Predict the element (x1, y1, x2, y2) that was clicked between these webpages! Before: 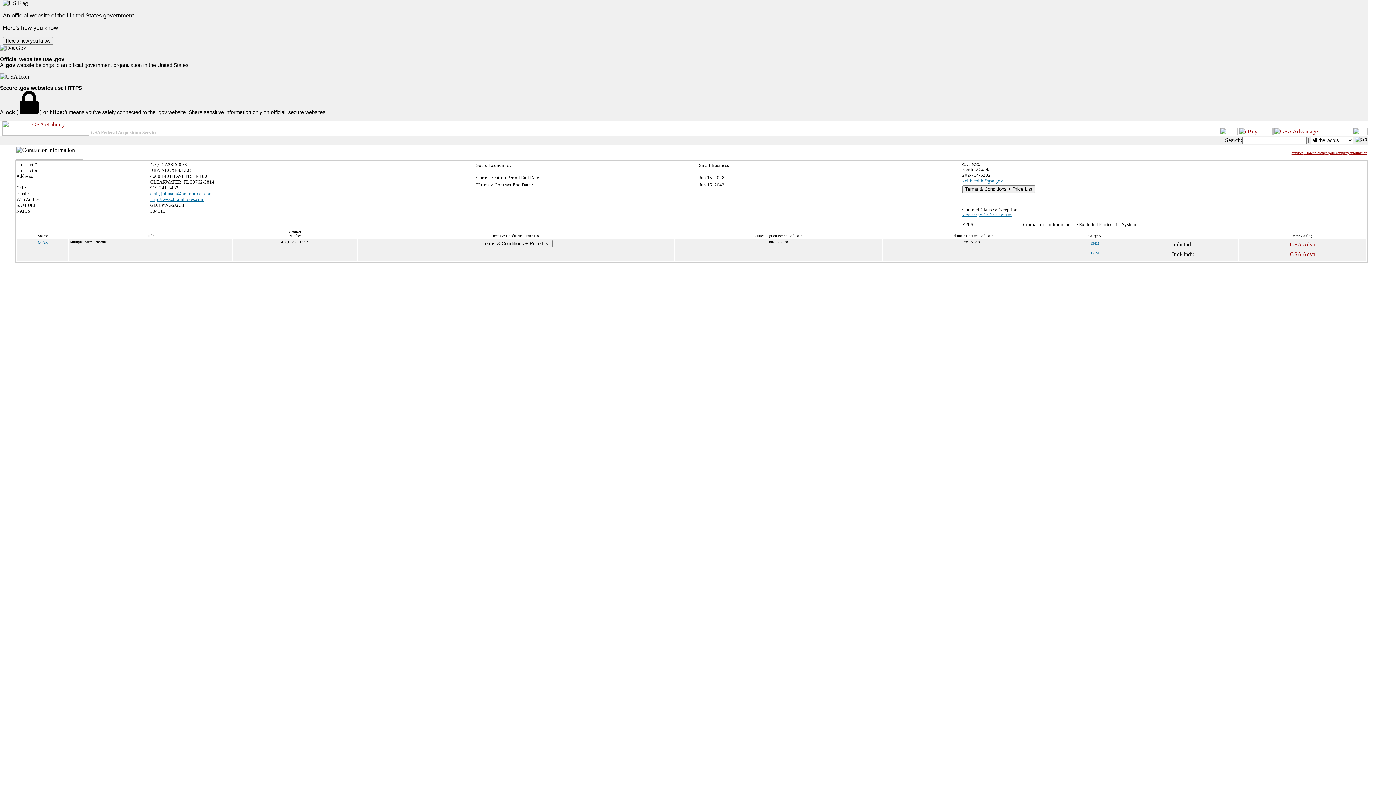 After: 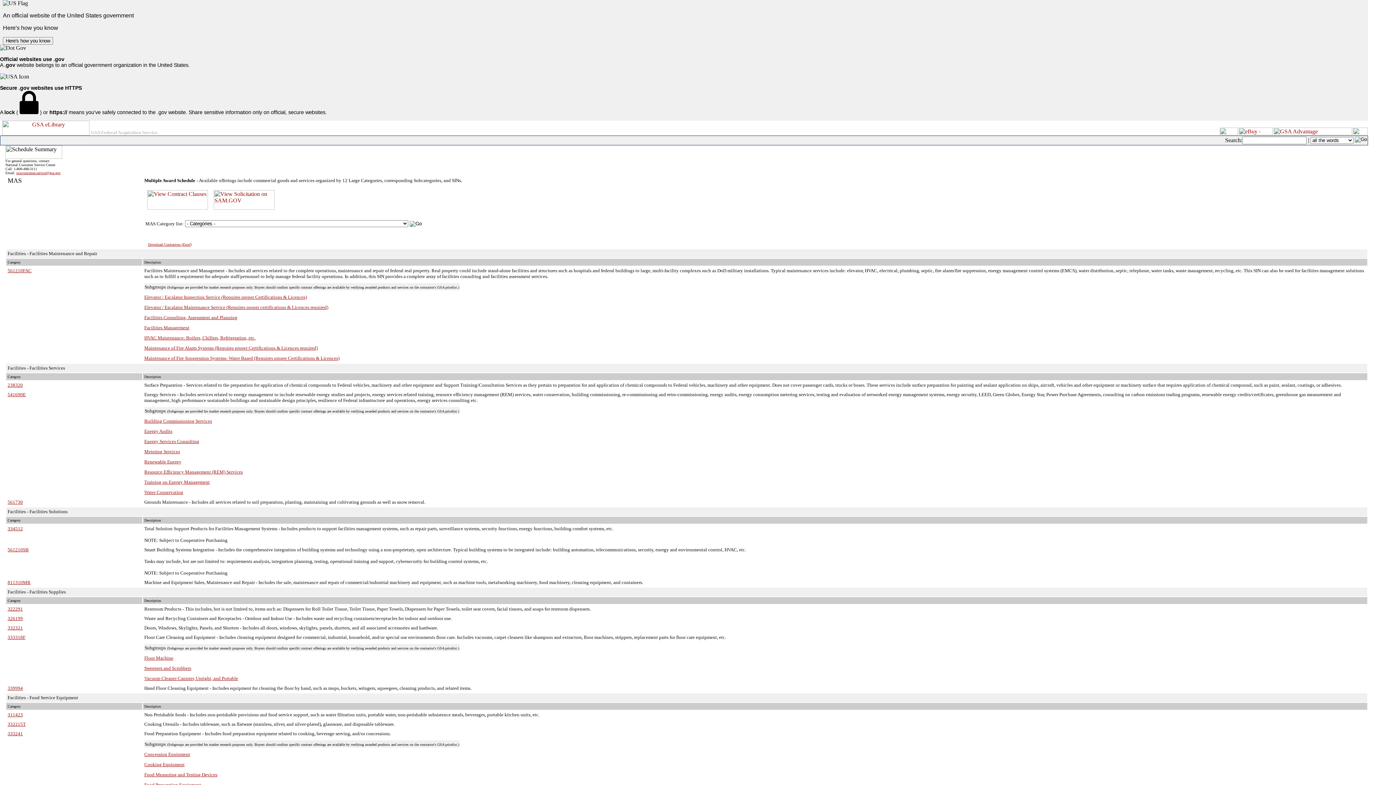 Action: bbox: (37, 240, 47, 245) label: MAS